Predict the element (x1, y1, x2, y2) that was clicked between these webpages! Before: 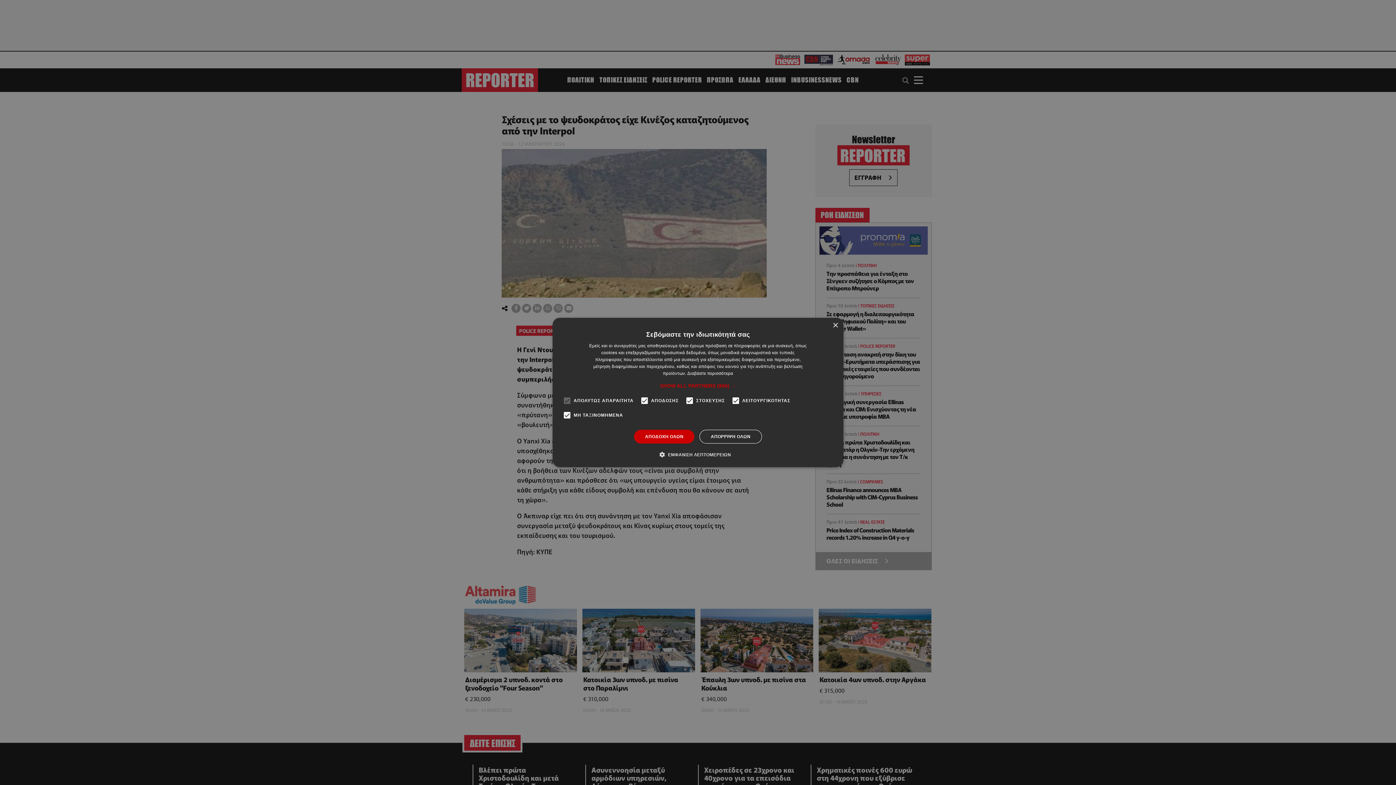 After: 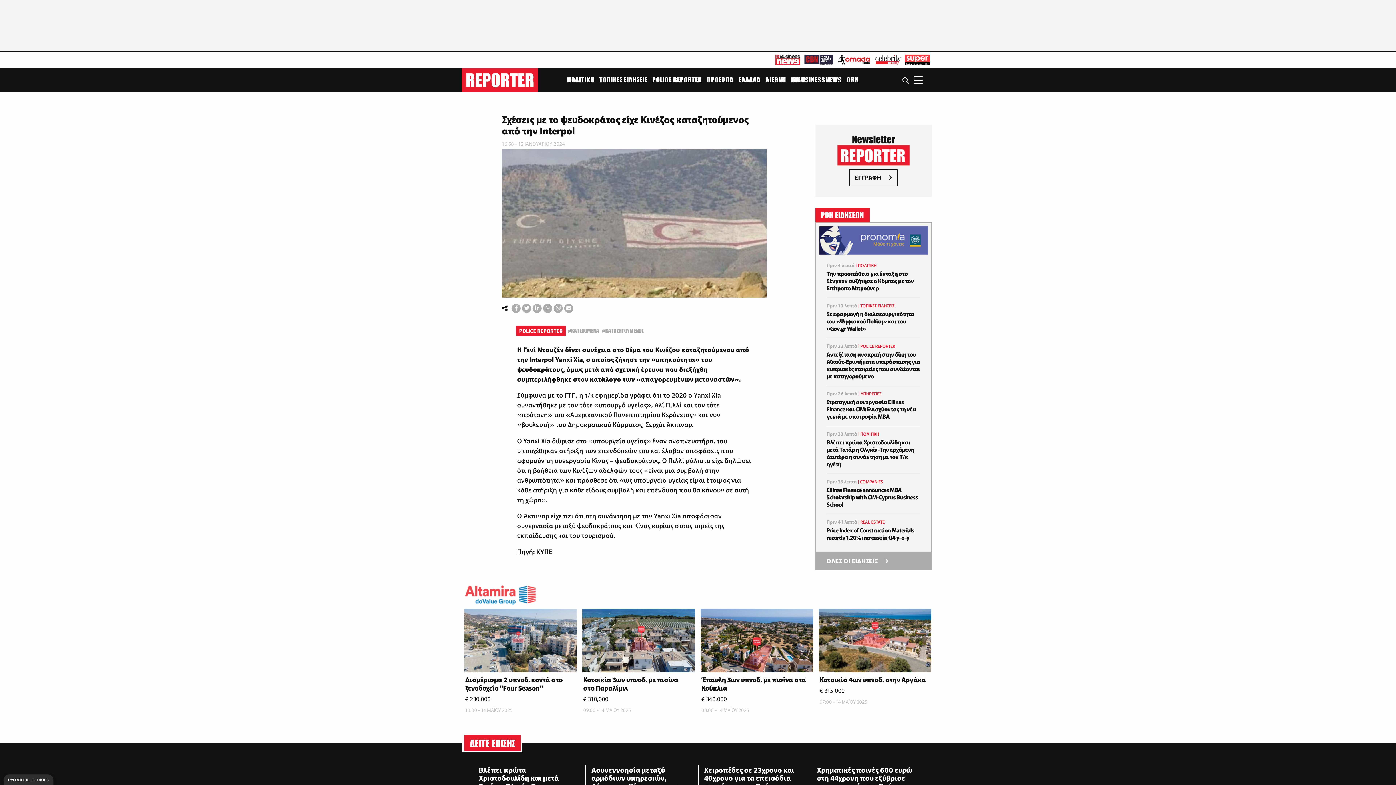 Action: bbox: (699, 430, 762, 443) label: ΑΠΟΡΡΙΨΗ ΟΛΩΝ